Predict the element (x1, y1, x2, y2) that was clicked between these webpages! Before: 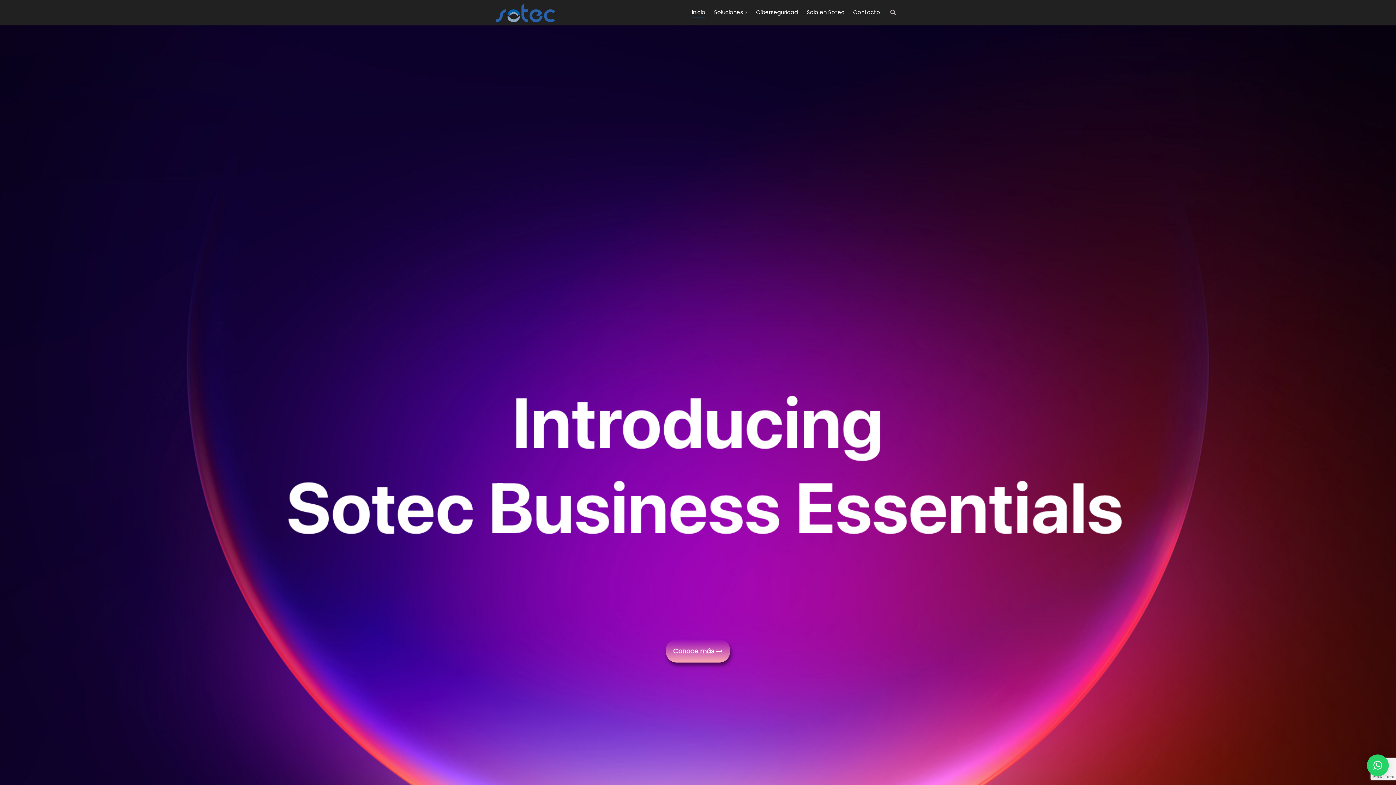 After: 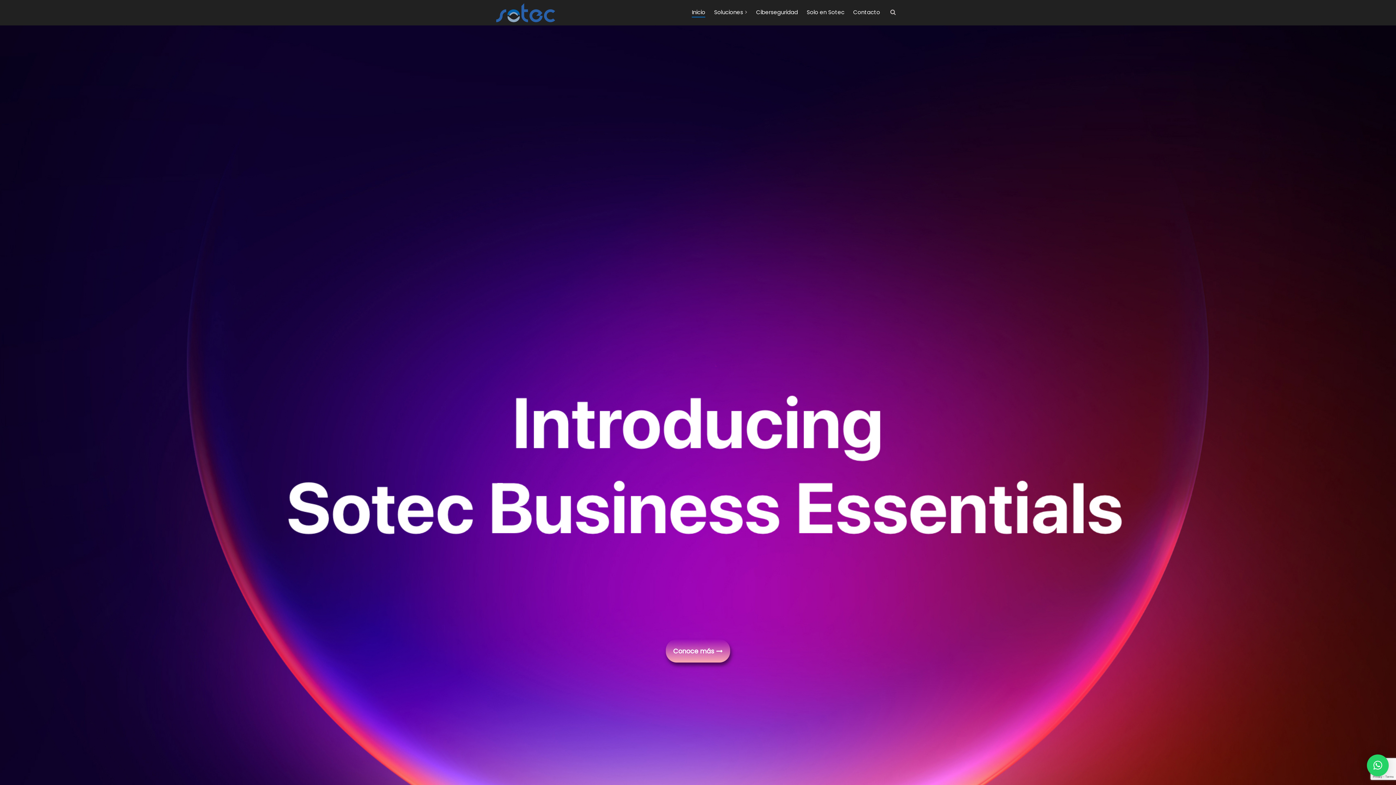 Action: label: Inicio bbox: (687, 6, 709, 18)